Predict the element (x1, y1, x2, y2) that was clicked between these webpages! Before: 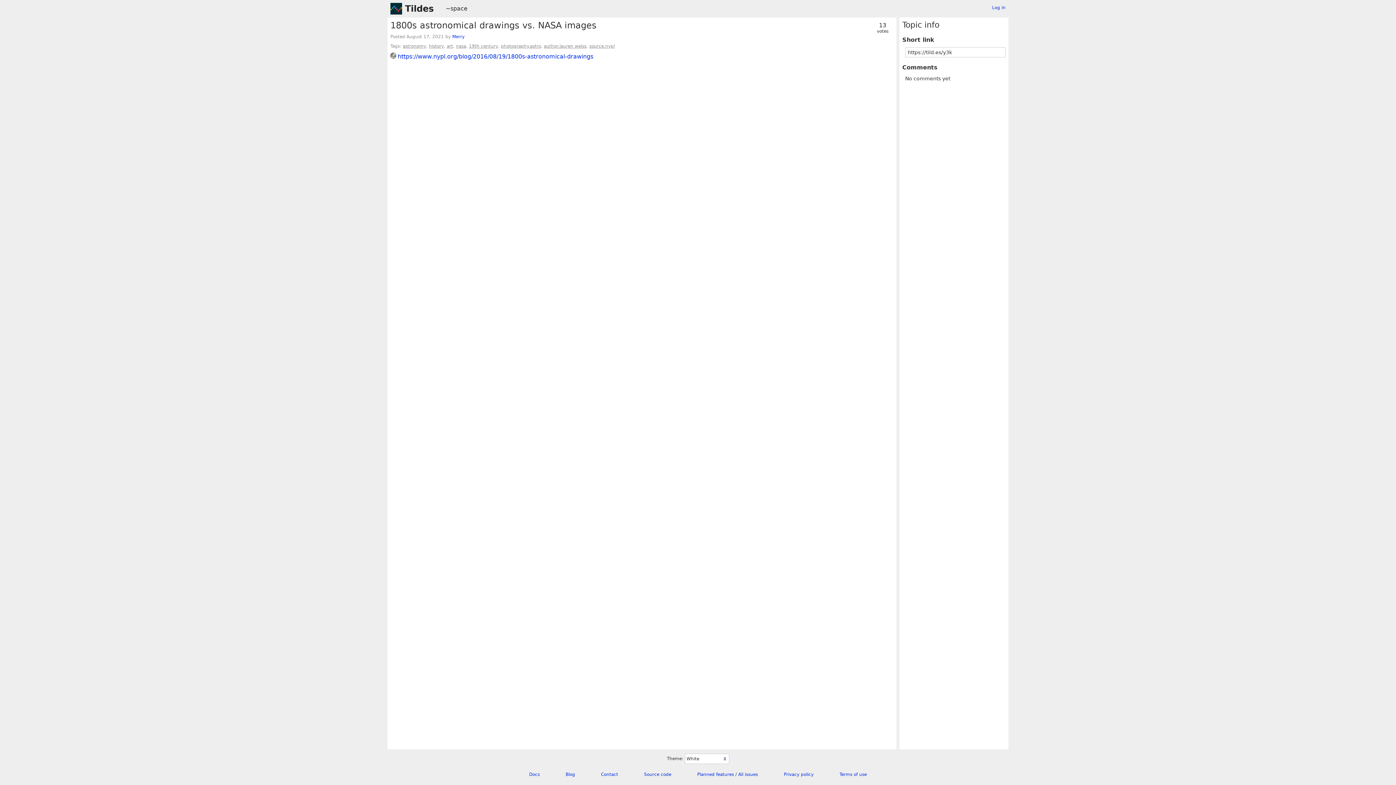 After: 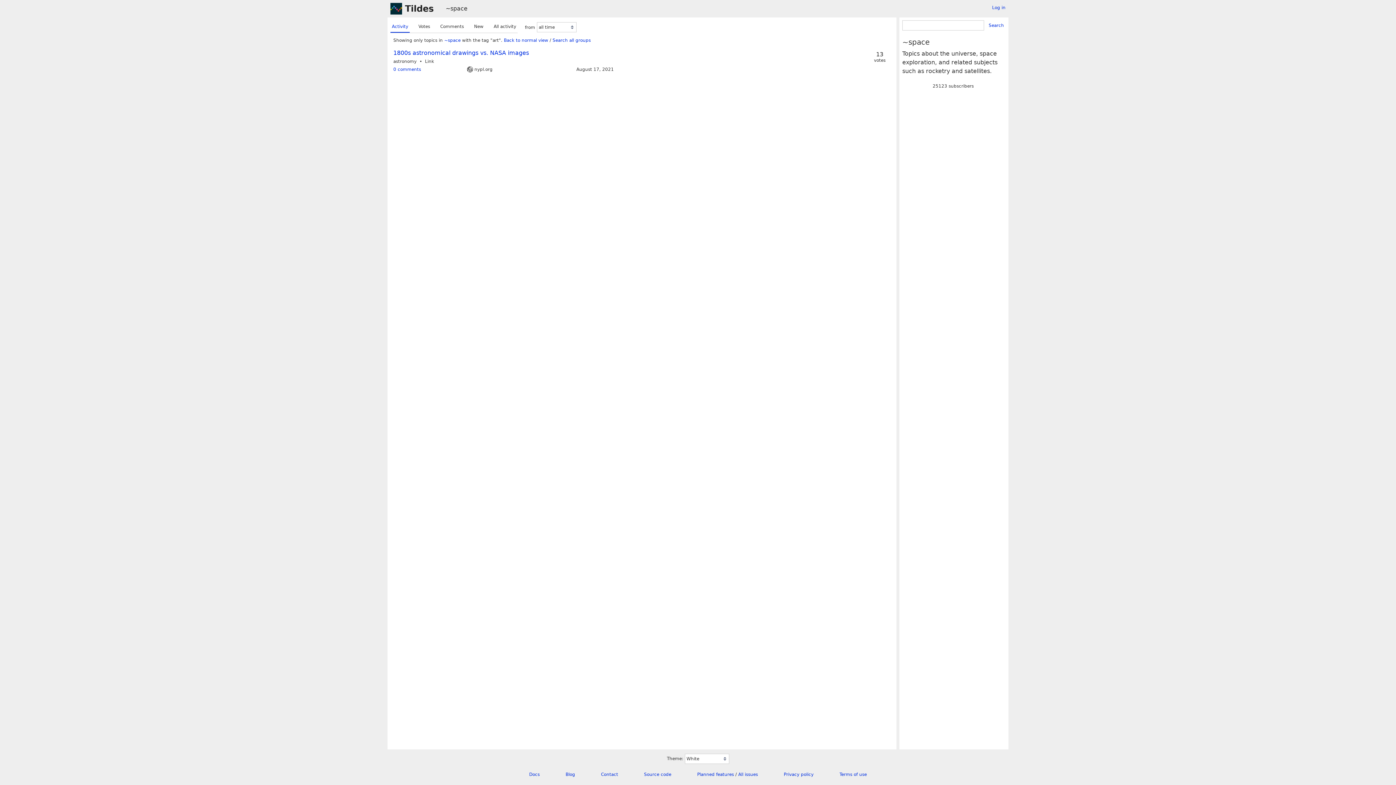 Action: bbox: (446, 43, 453, 48) label: art